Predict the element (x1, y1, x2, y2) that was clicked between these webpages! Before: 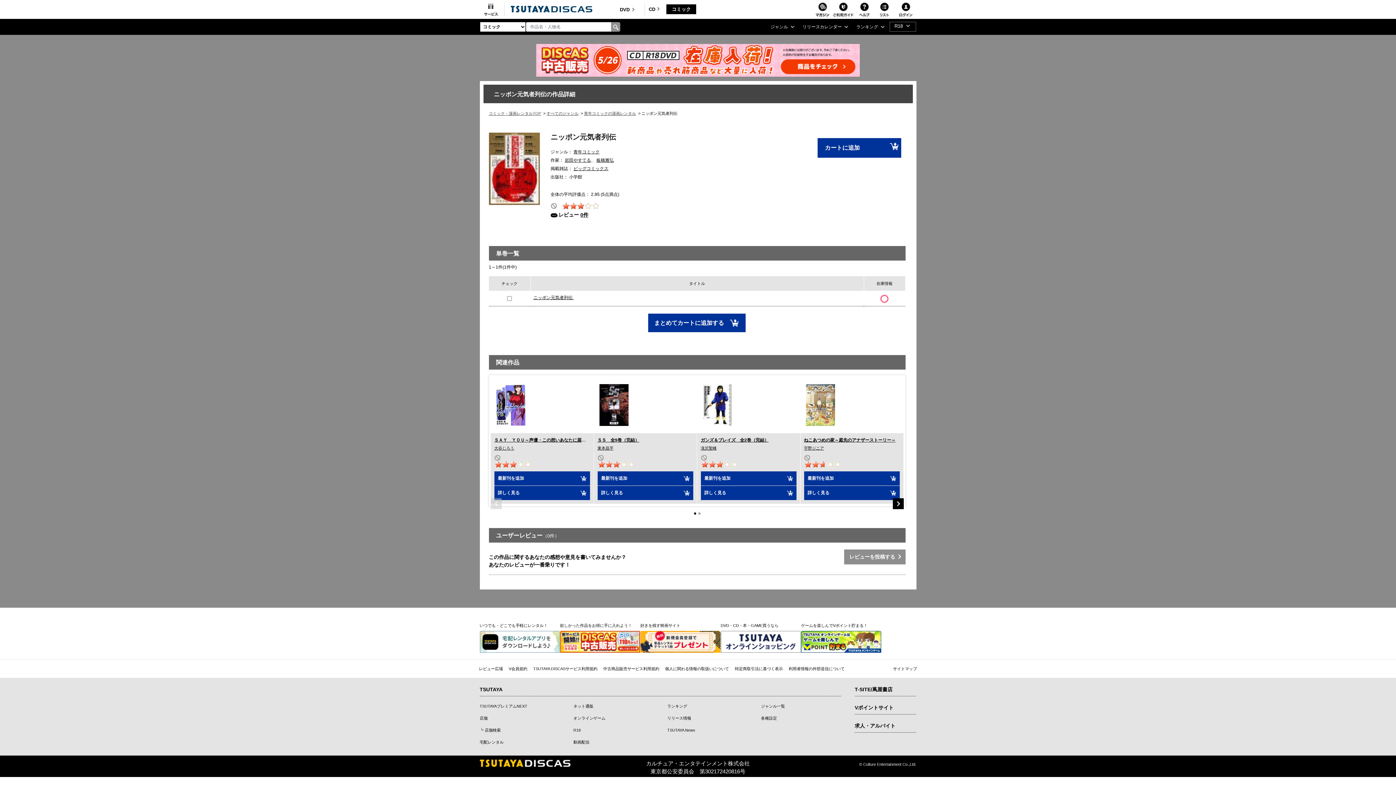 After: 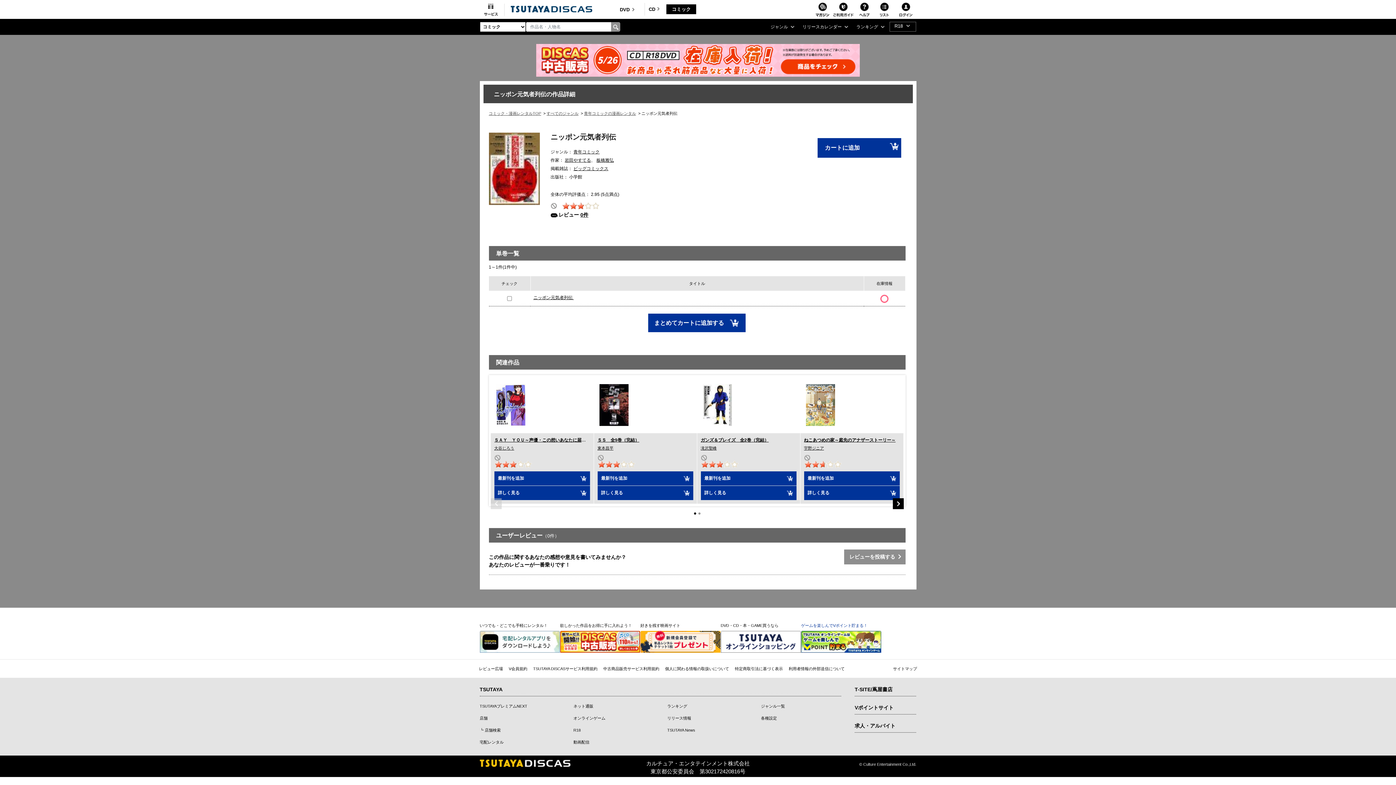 Action: label: ゲームを楽しんでVポイント貯まる！ bbox: (801, 623, 867, 628)